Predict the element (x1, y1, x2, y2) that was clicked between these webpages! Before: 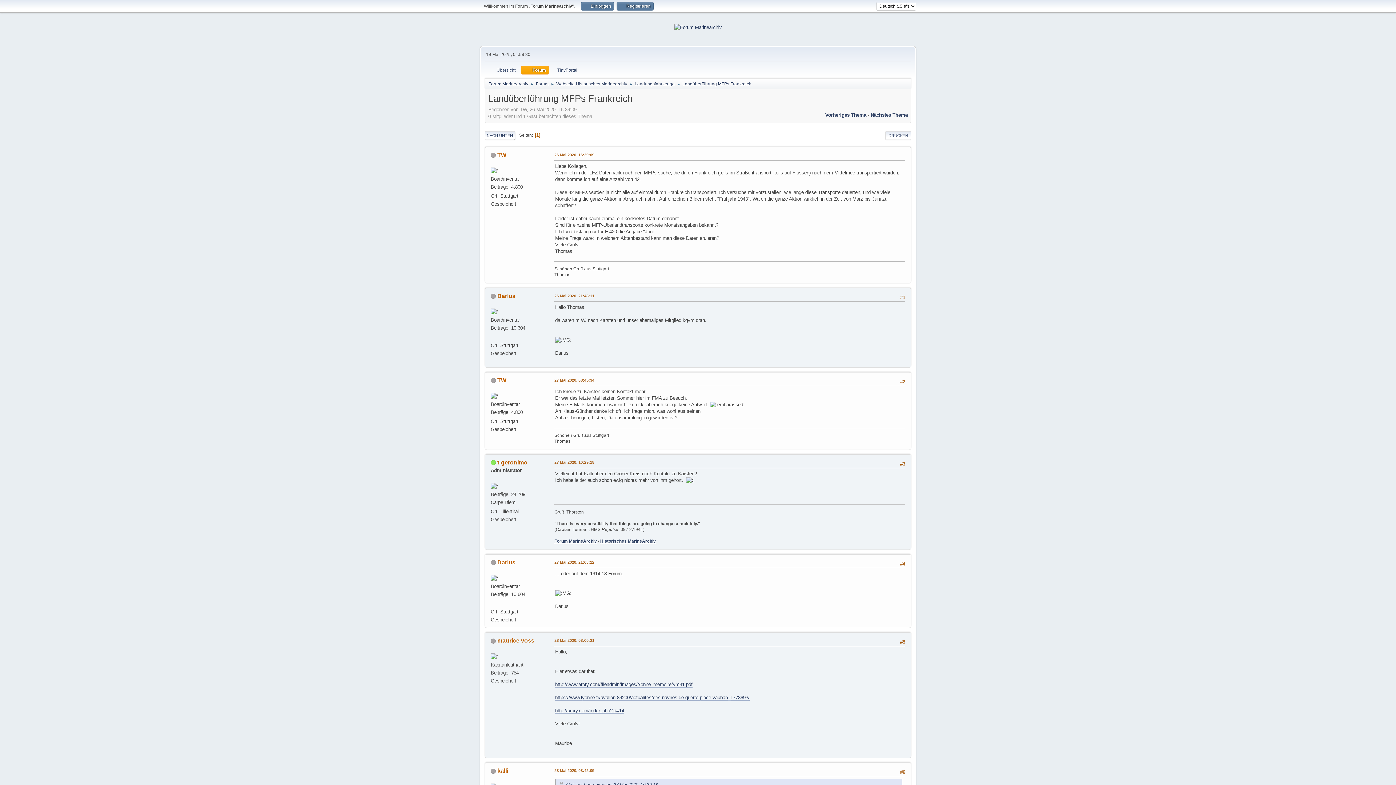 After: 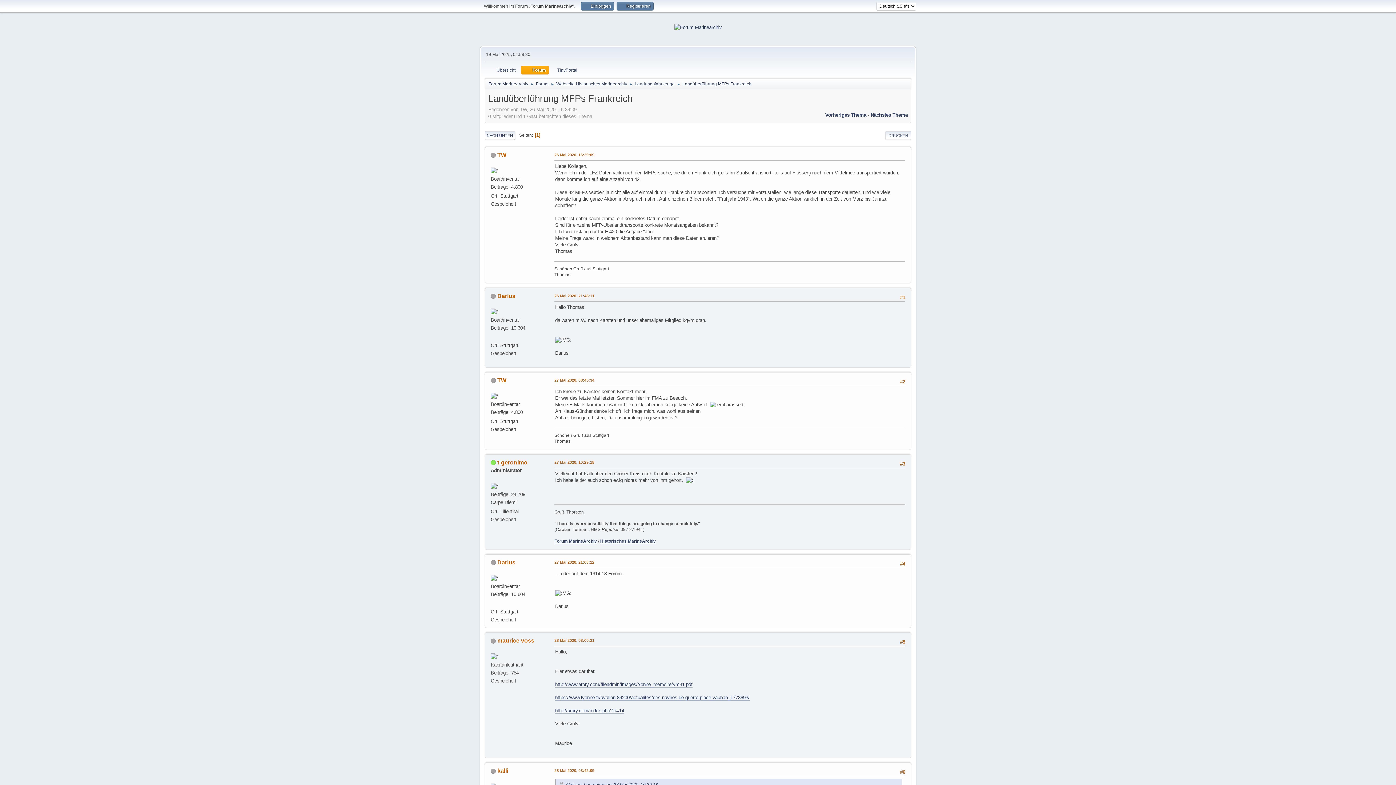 Action: bbox: (490, 335, 496, 340)